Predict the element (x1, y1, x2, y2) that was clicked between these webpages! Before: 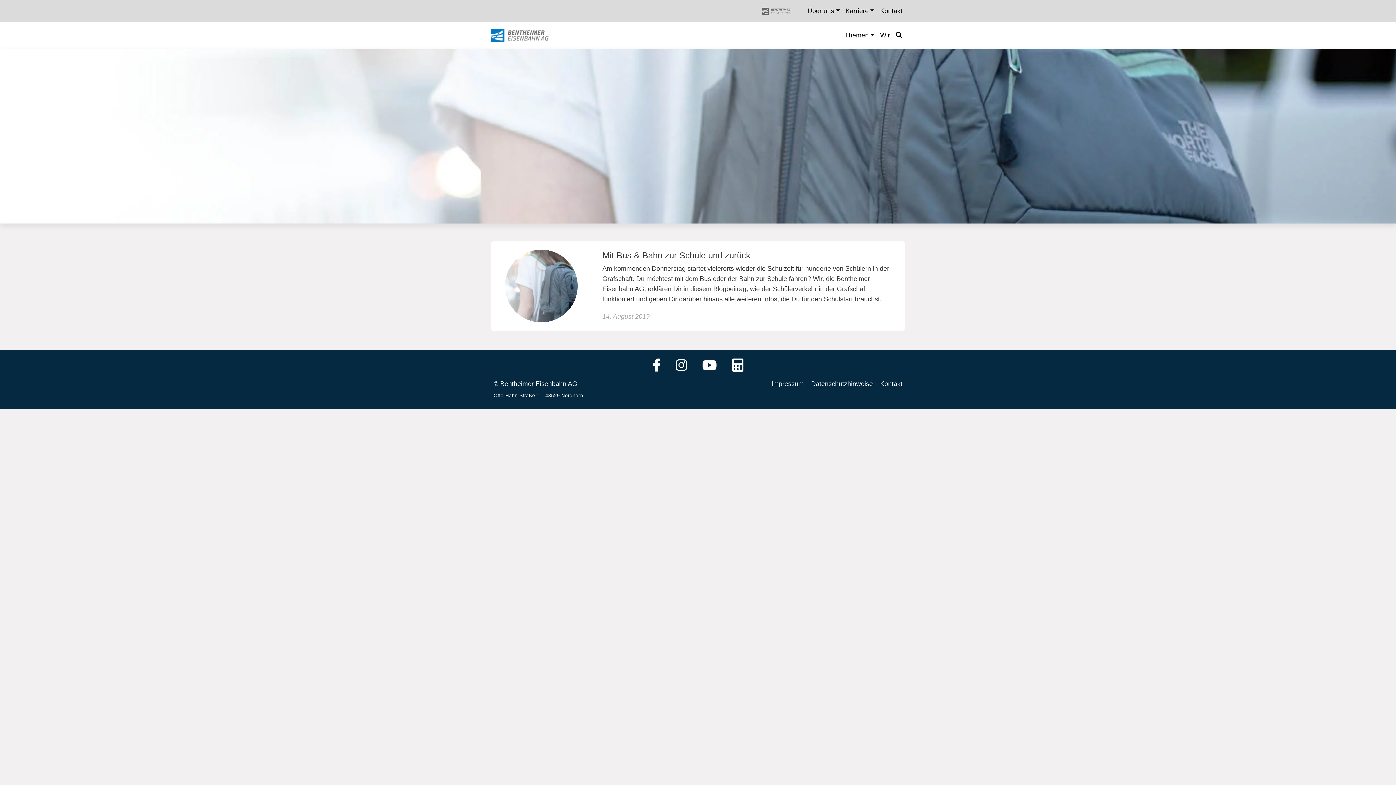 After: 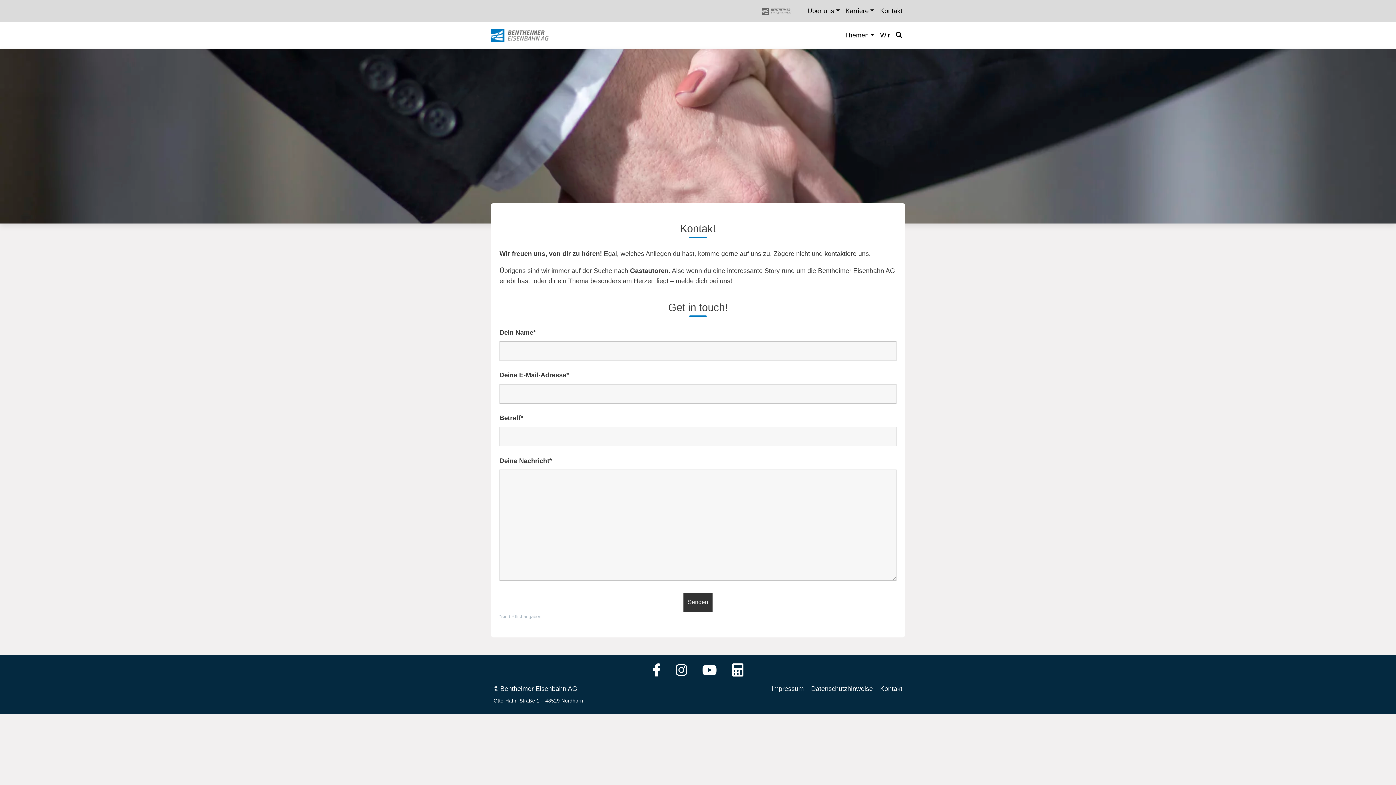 Action: bbox: (880, 378, 902, 389) label: Kontakt